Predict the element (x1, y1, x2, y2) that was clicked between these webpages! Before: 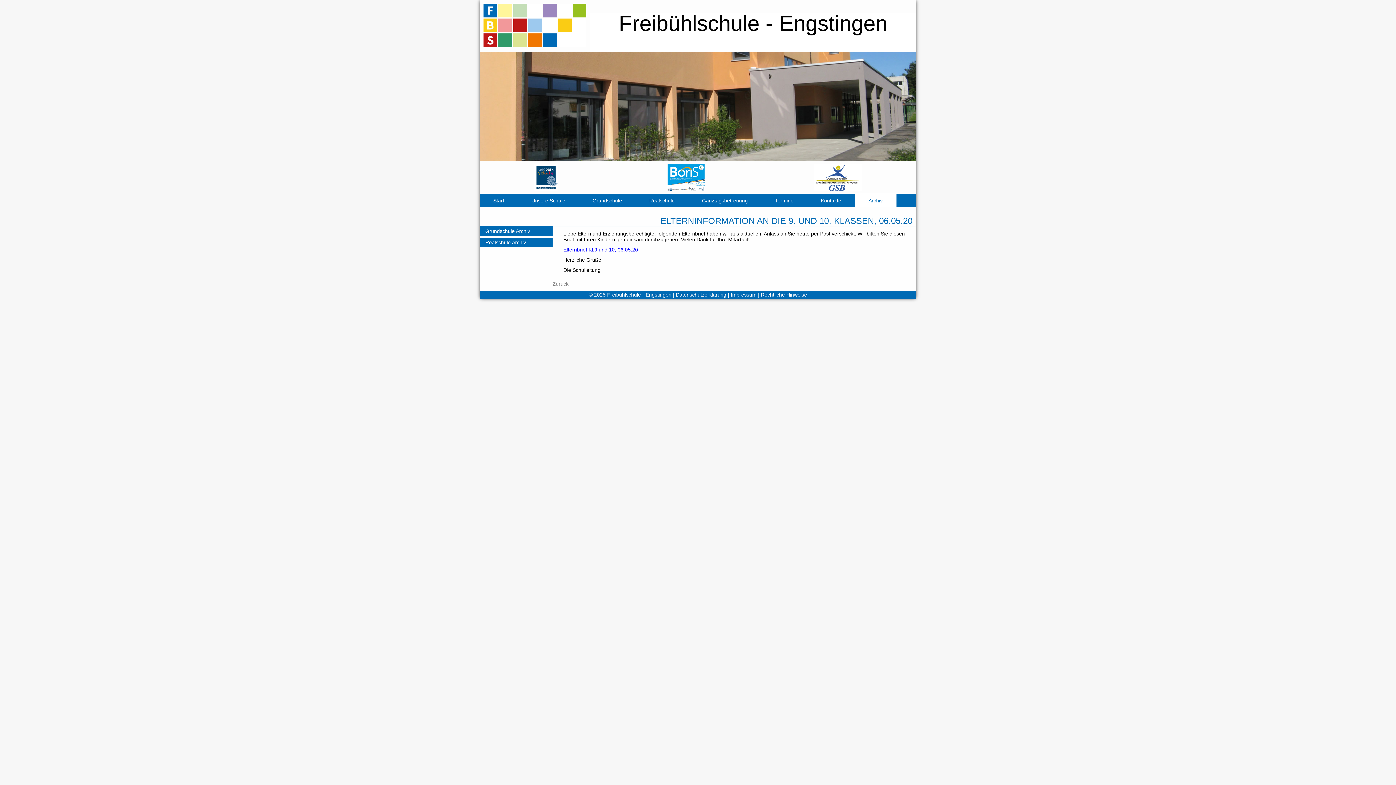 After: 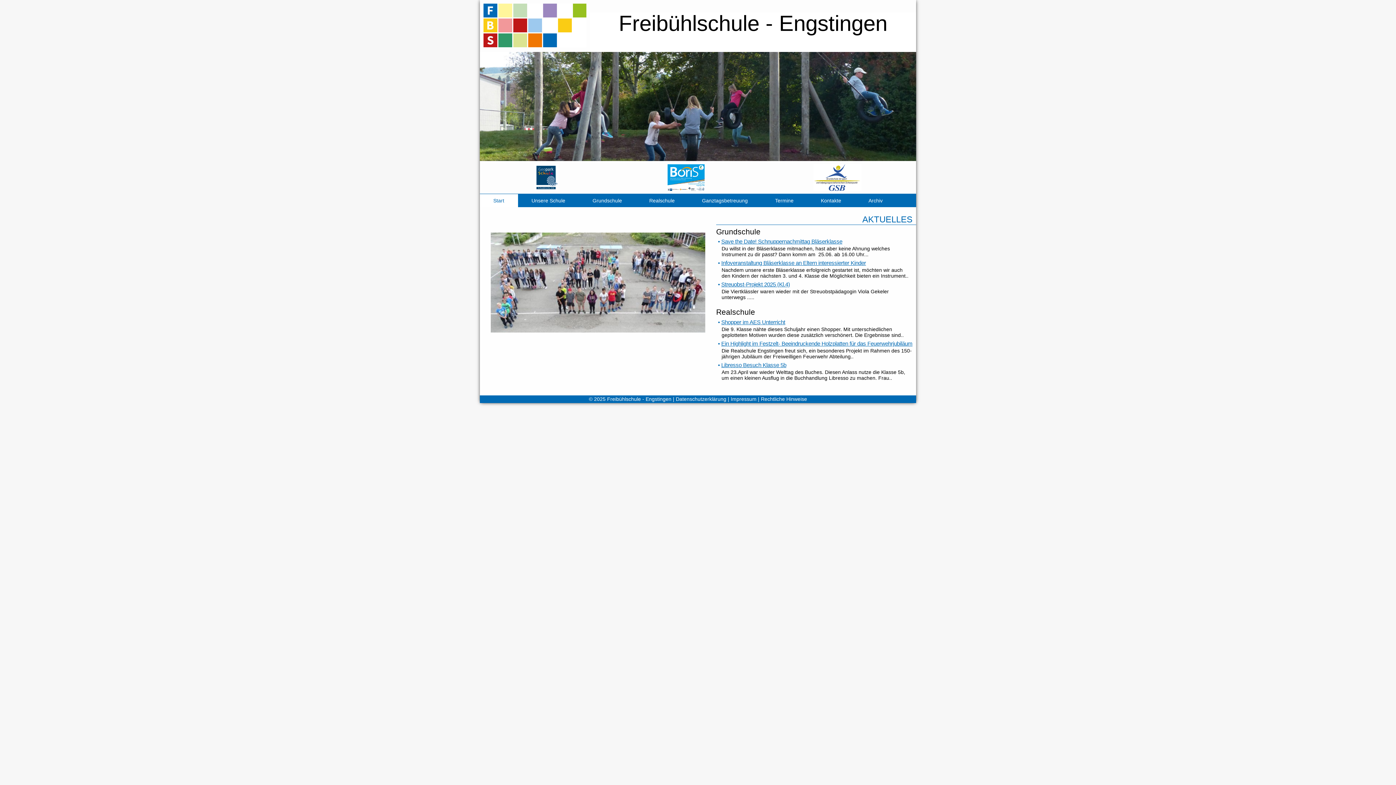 Action: label: Start bbox: (480, 194, 518, 207)